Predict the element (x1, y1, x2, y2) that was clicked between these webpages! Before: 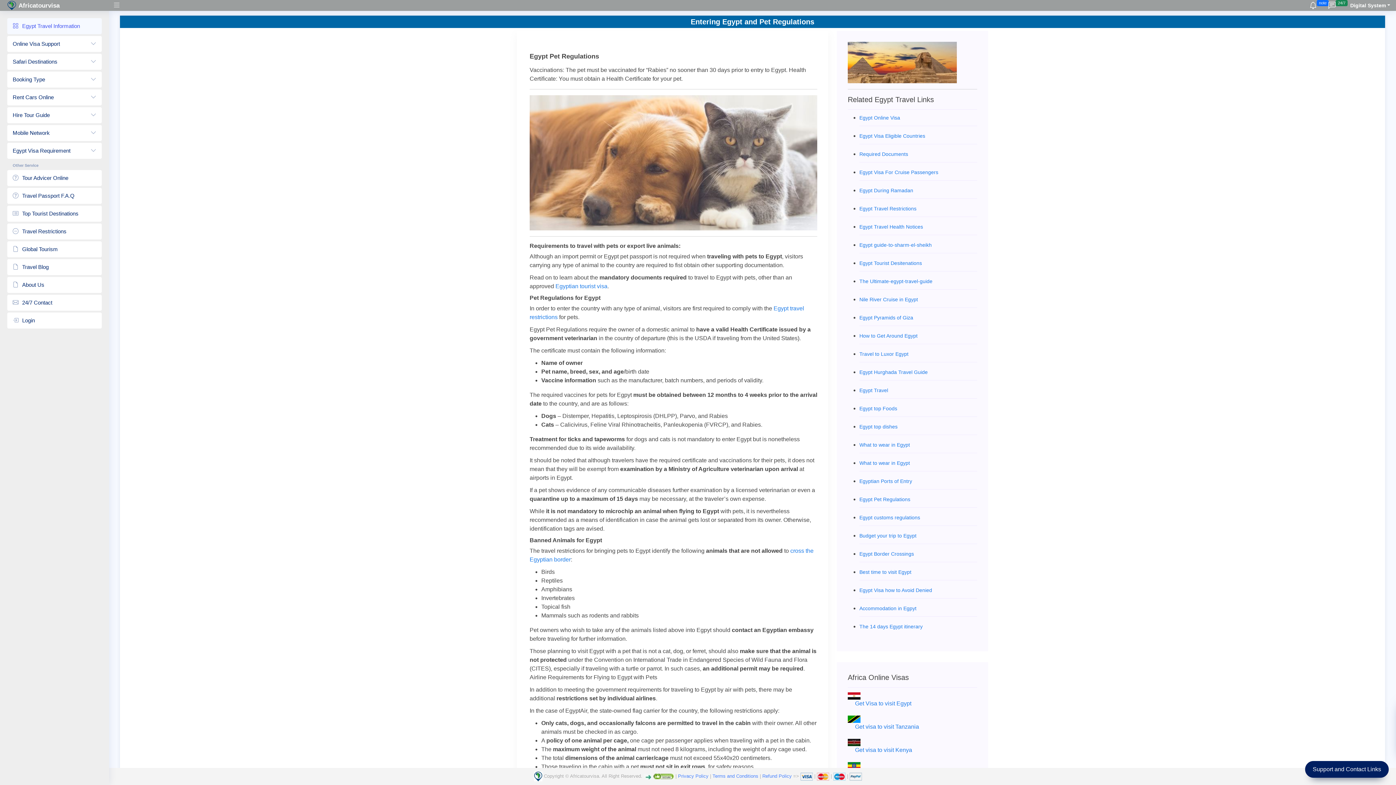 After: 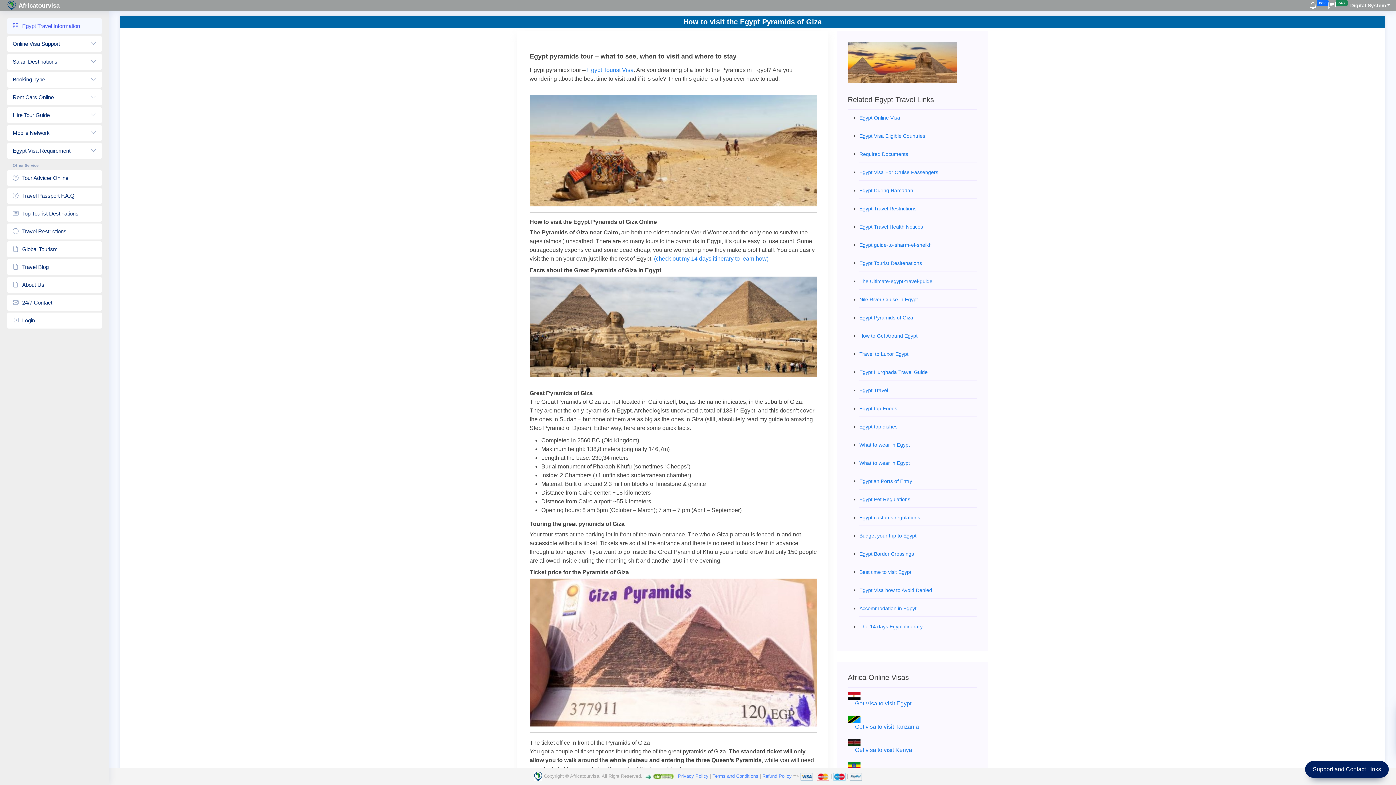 Action: label: Egypt Pyramids of Giza bbox: (859, 314, 977, 321)